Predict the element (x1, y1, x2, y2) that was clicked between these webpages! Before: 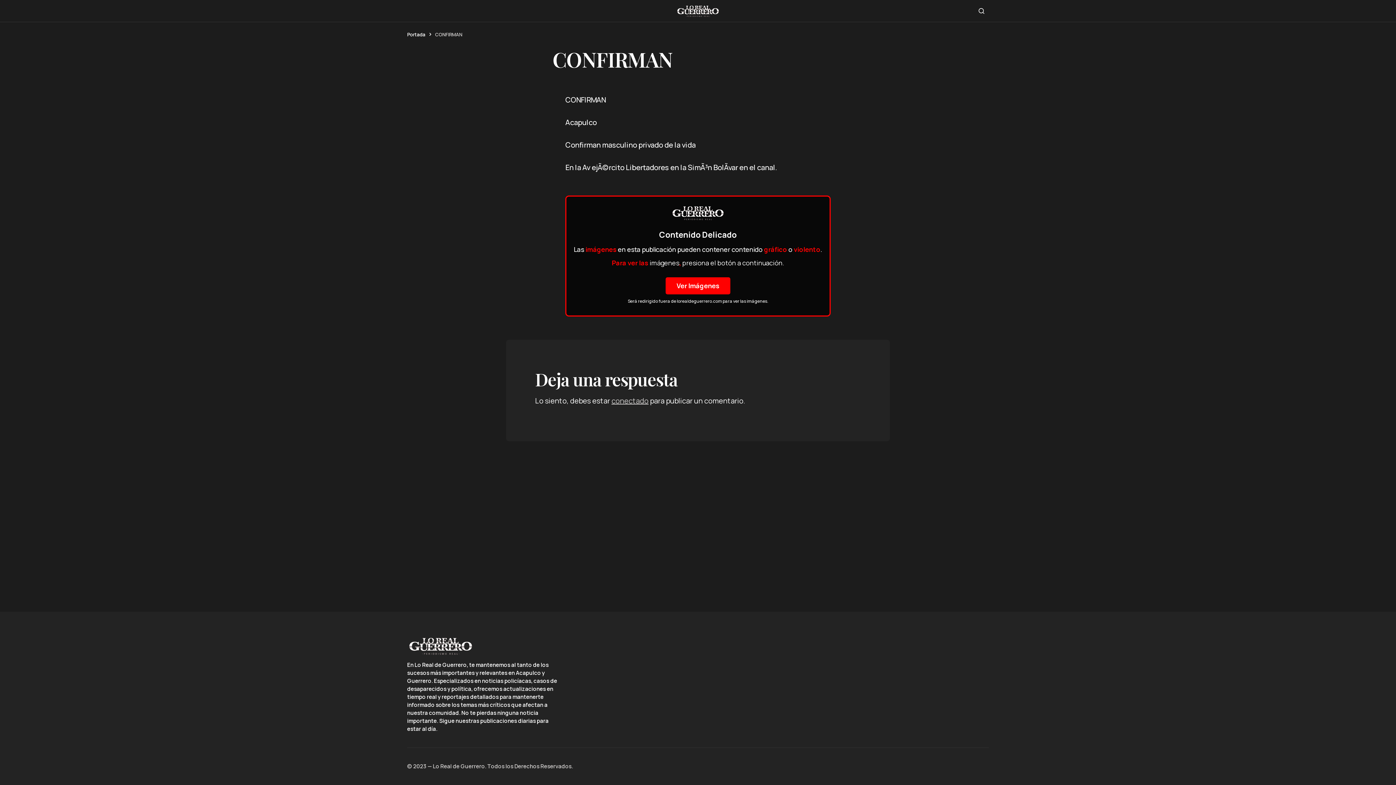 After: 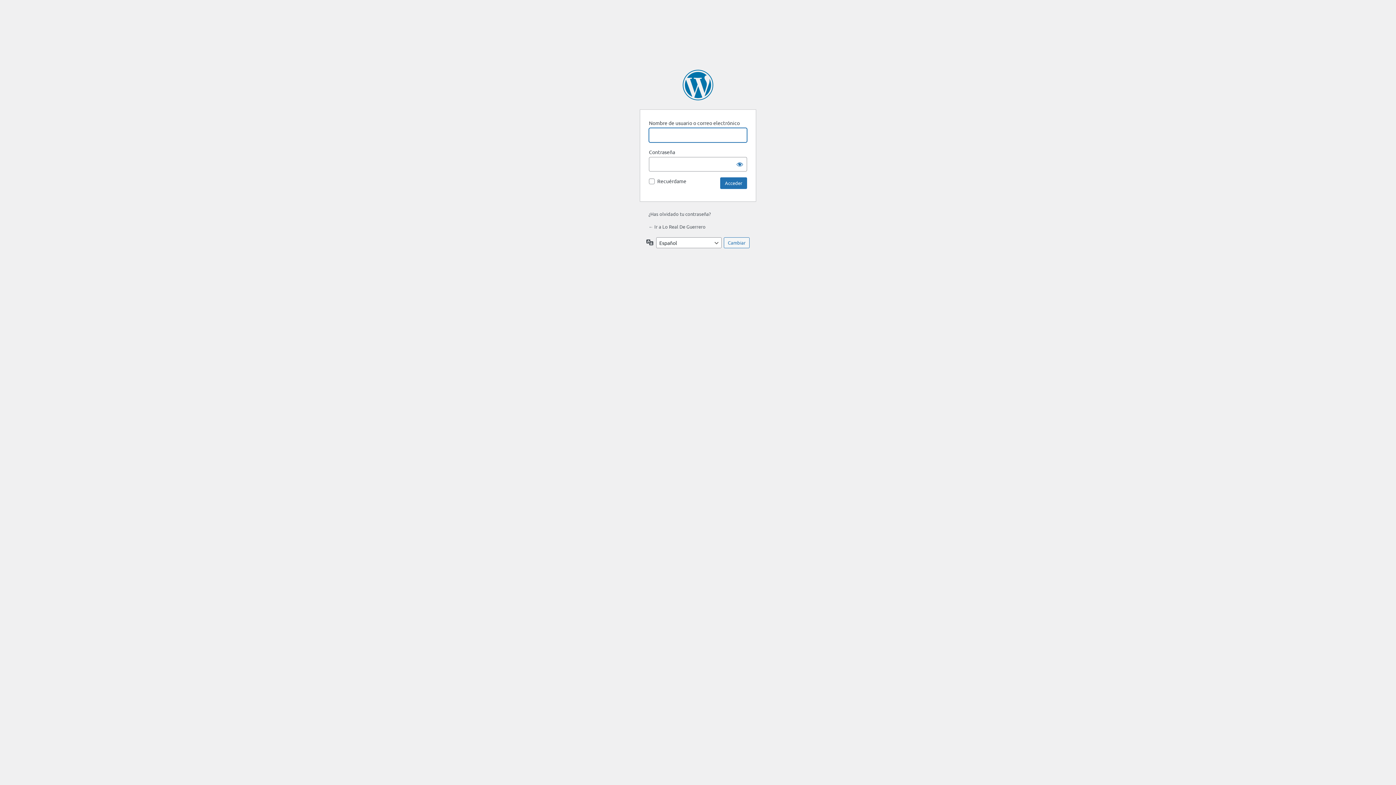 Action: label: conectado bbox: (611, 395, 648, 405)